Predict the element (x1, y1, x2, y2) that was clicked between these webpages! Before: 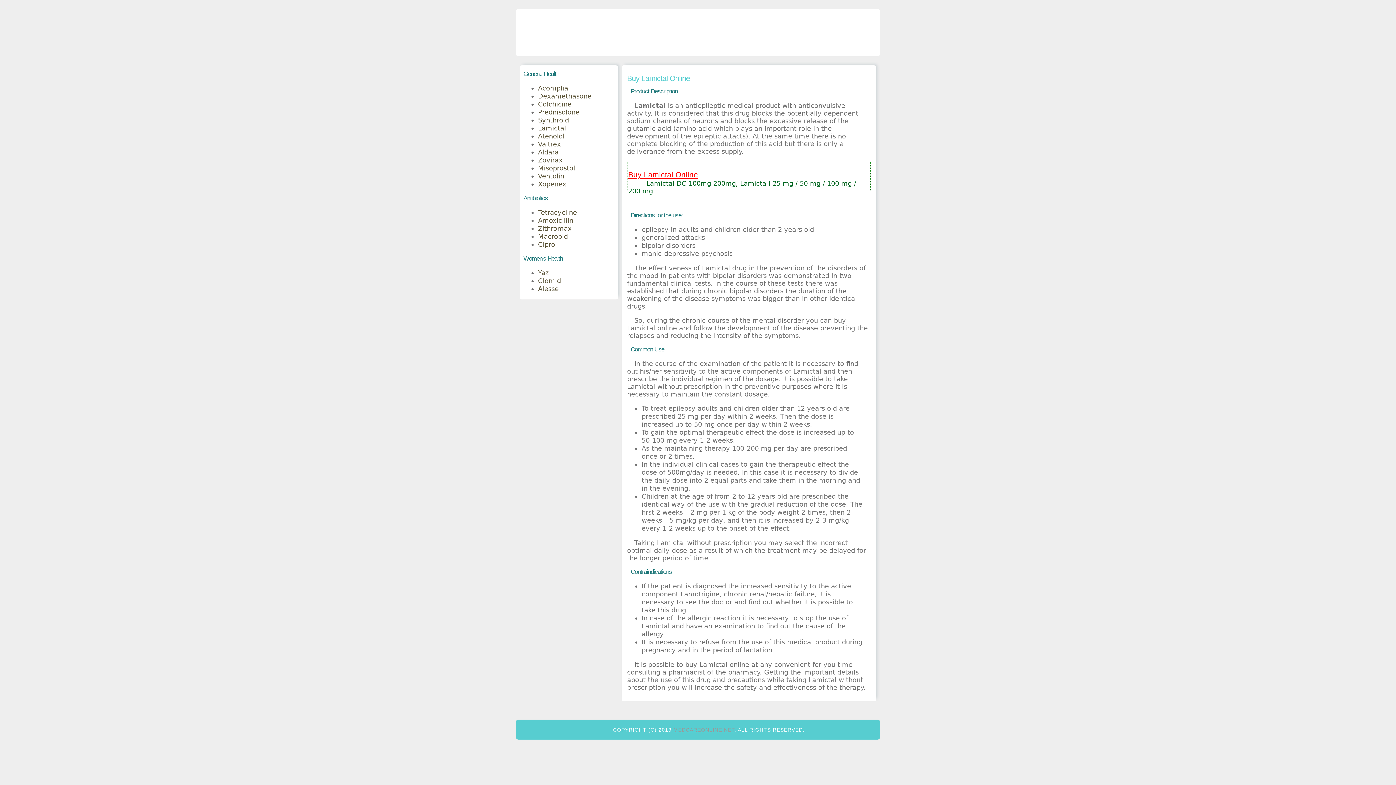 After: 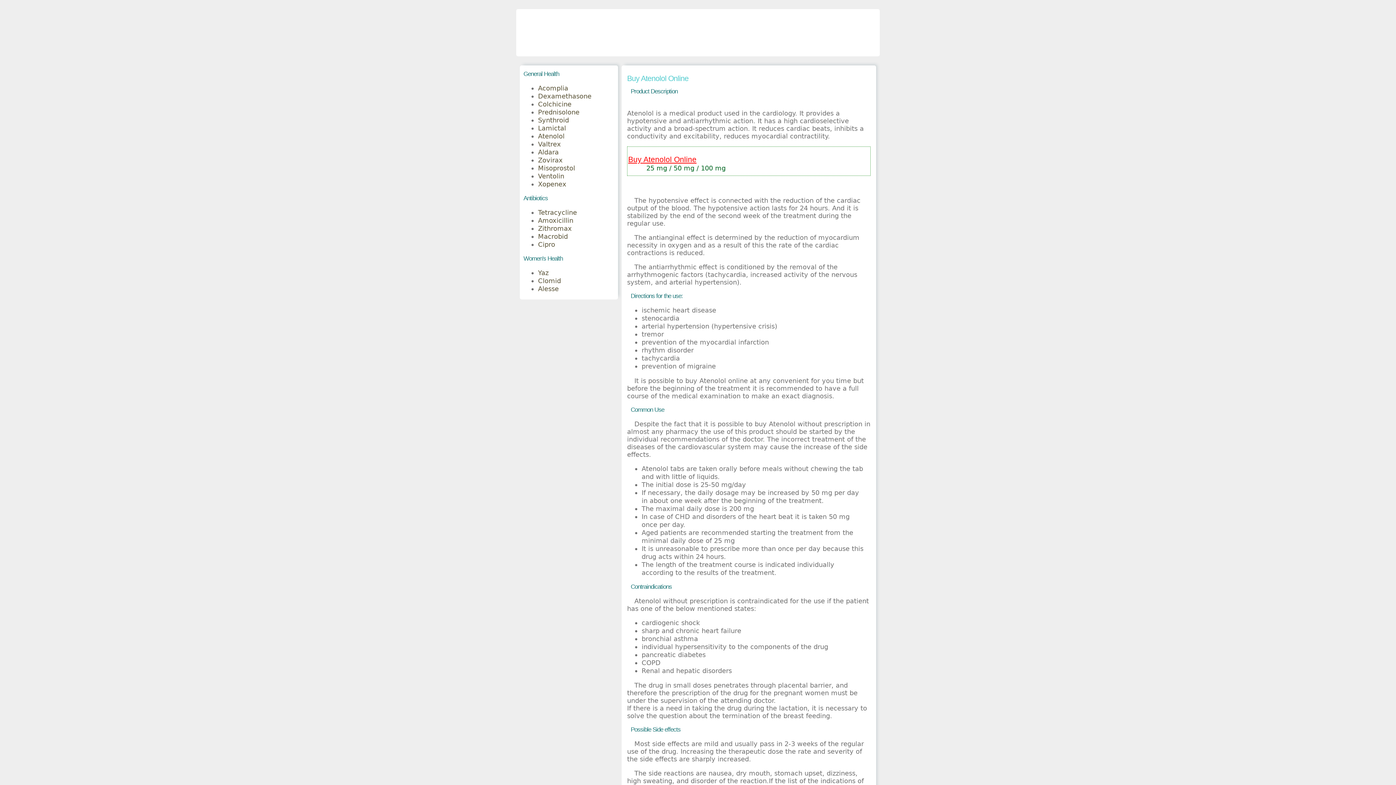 Action: label: Atenolol bbox: (538, 132, 564, 140)